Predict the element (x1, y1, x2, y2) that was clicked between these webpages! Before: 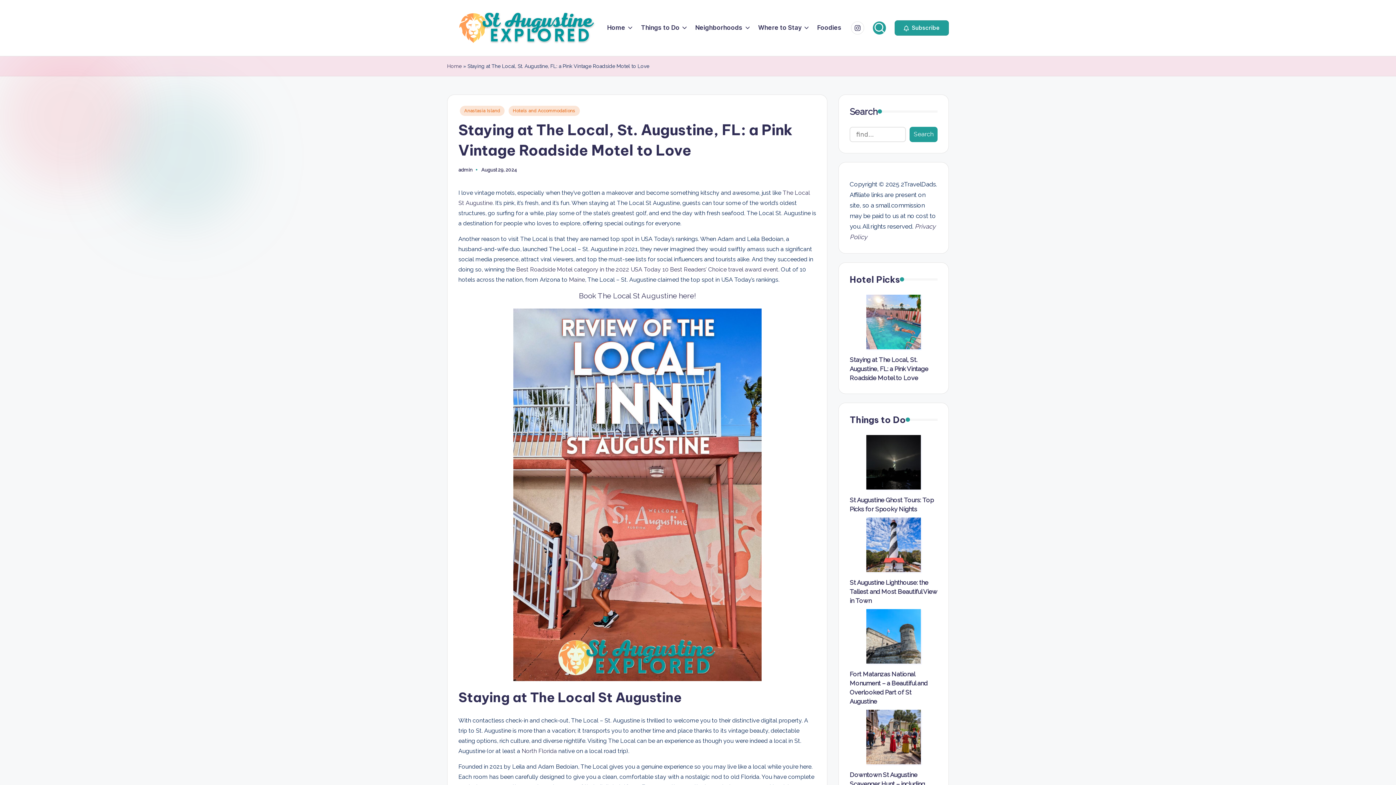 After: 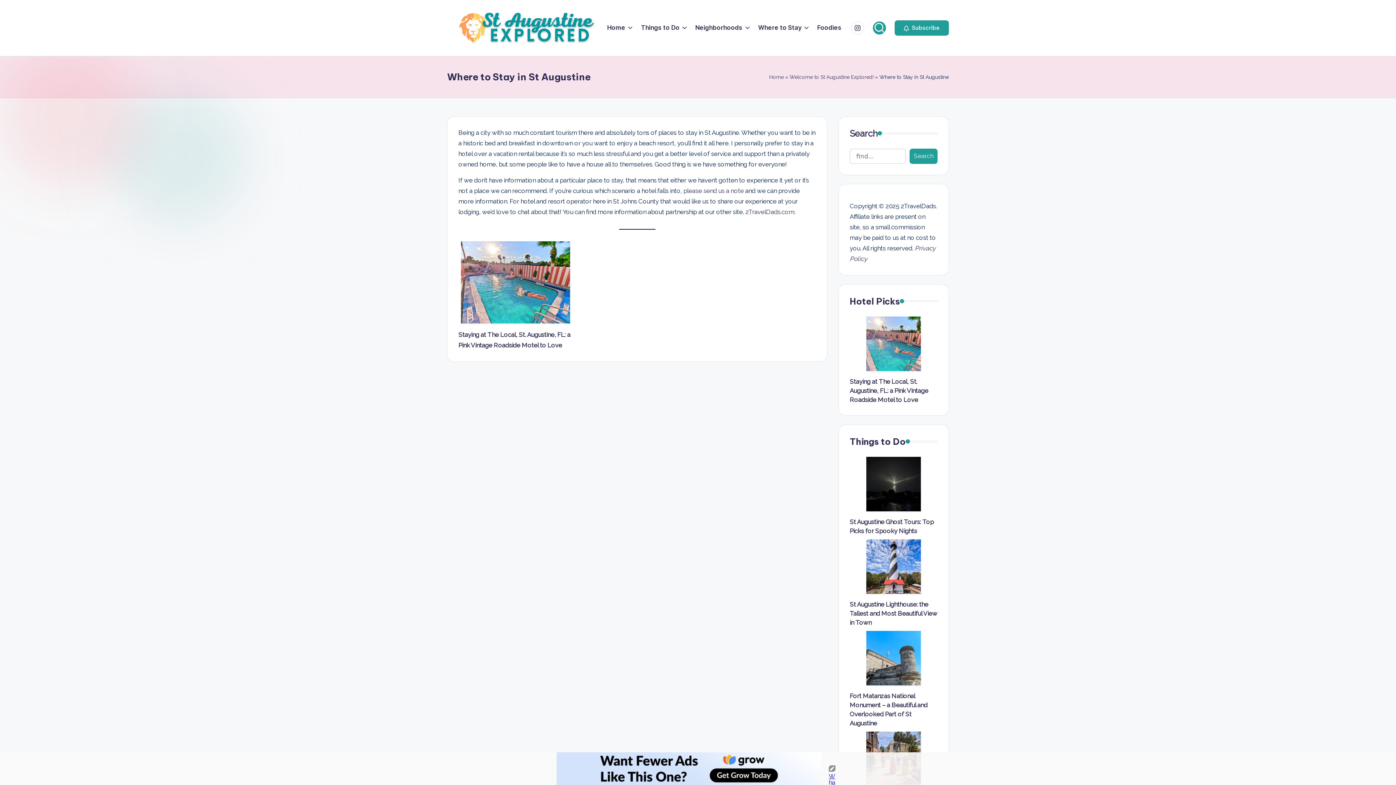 Action: label: Where to Stay bbox: (758, 22, 810, 33)